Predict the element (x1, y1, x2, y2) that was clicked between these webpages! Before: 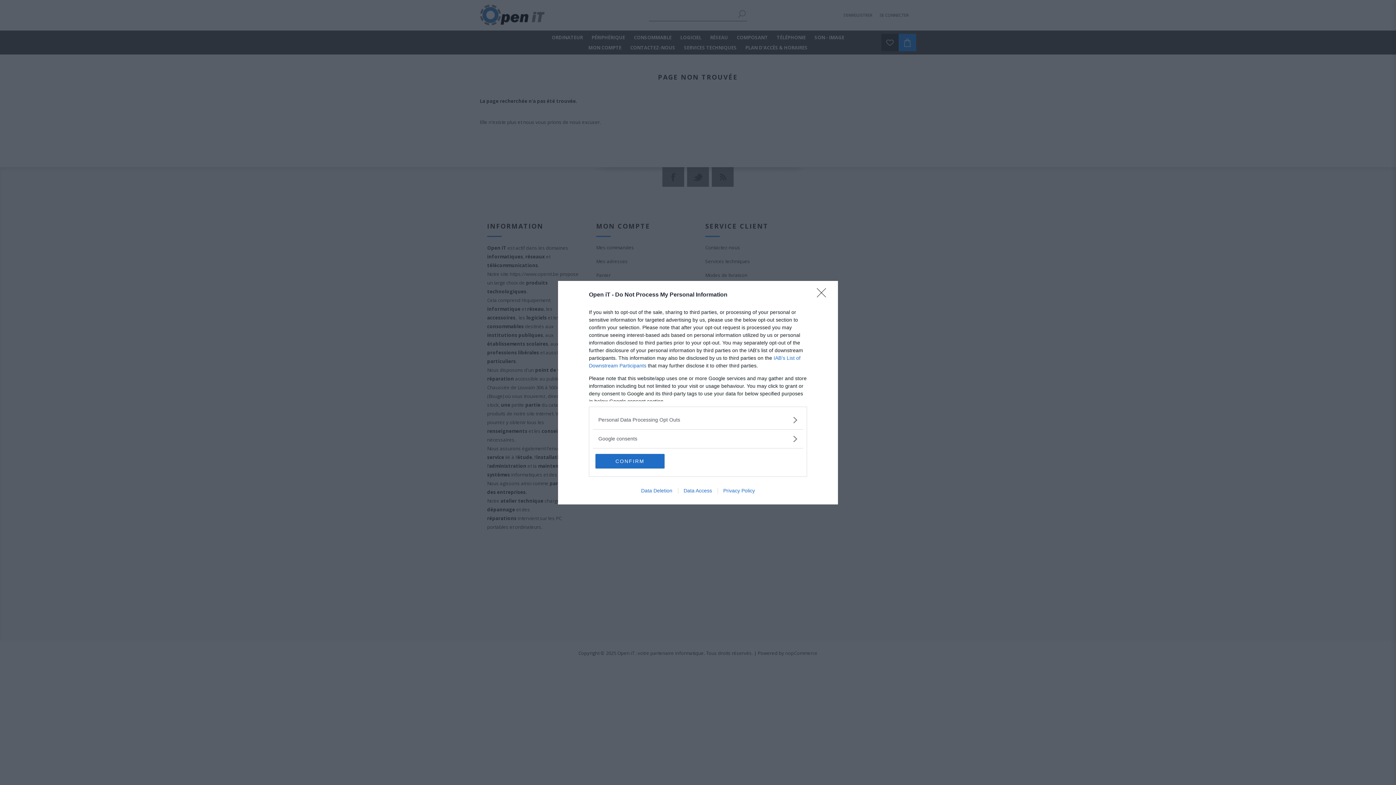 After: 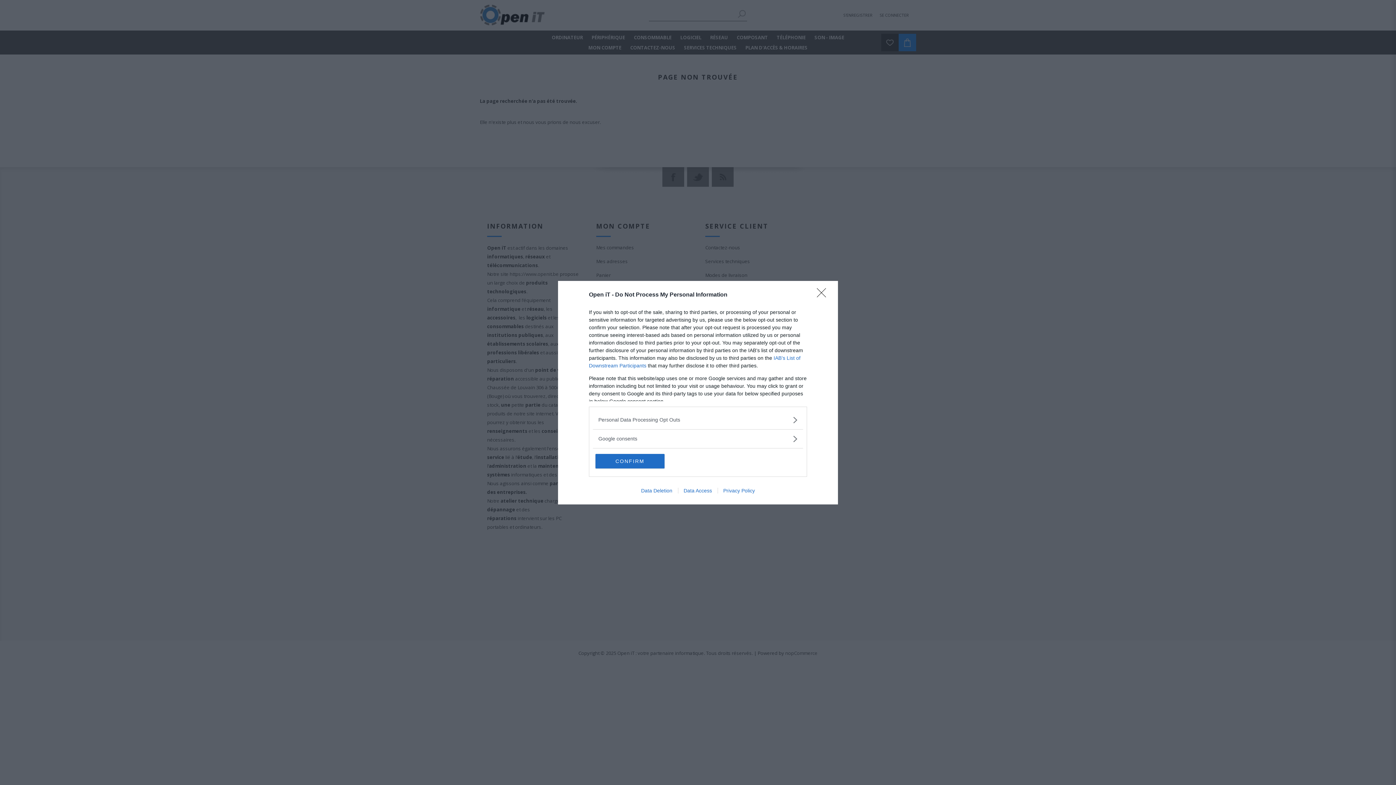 Action: bbox: (717, 487, 760, 493) label: Privacy Policy